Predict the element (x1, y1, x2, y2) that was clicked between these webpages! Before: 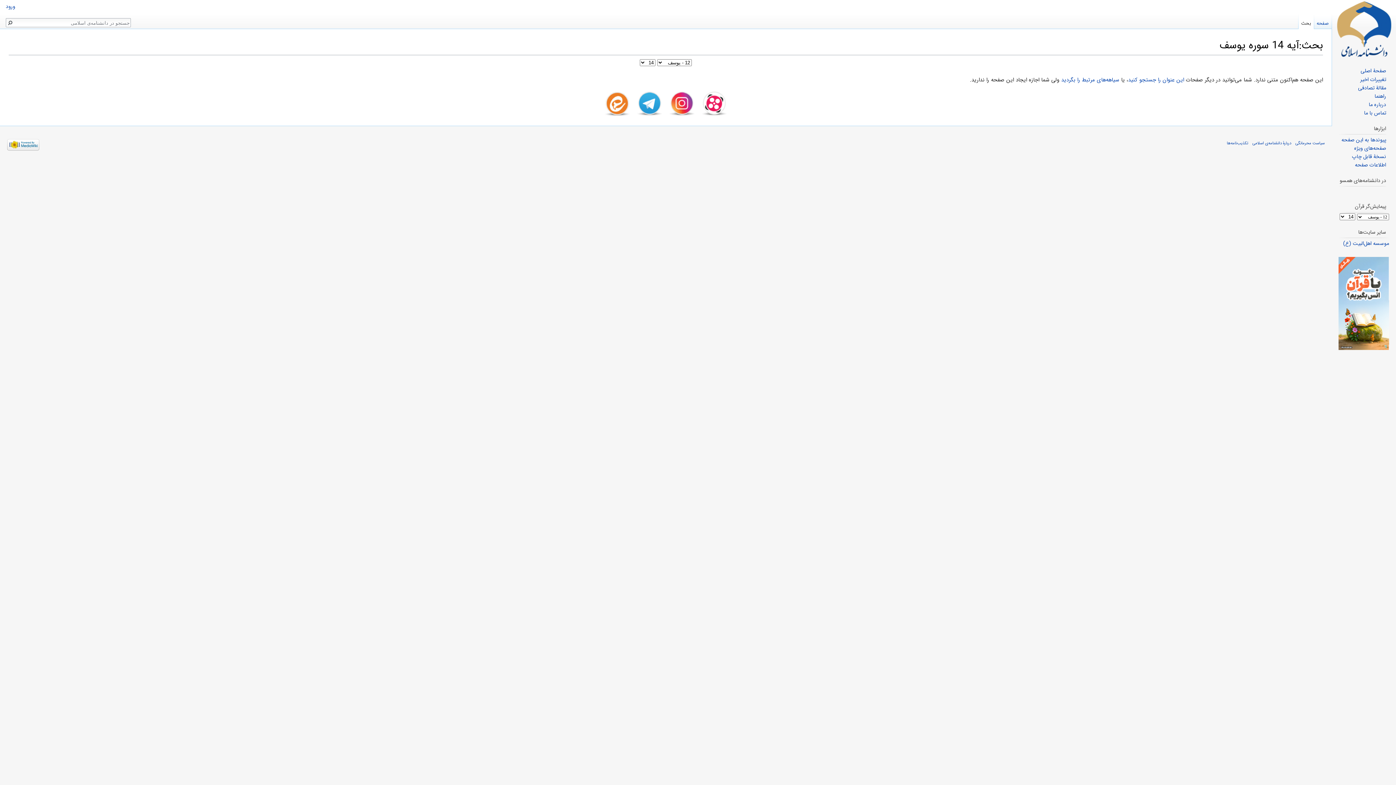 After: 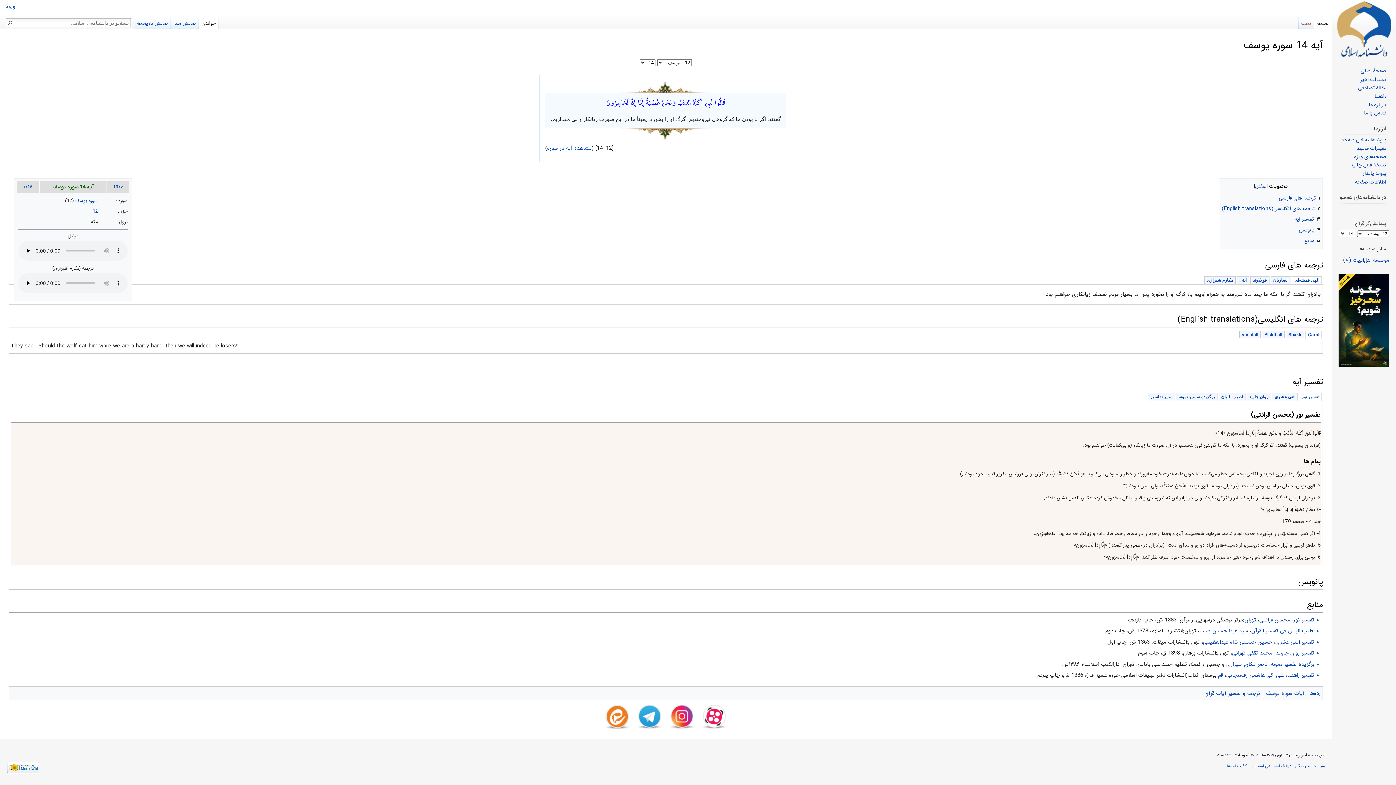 Action: bbox: (1128, 75, 1184, 84) label: این عنوان را جستجو کنید